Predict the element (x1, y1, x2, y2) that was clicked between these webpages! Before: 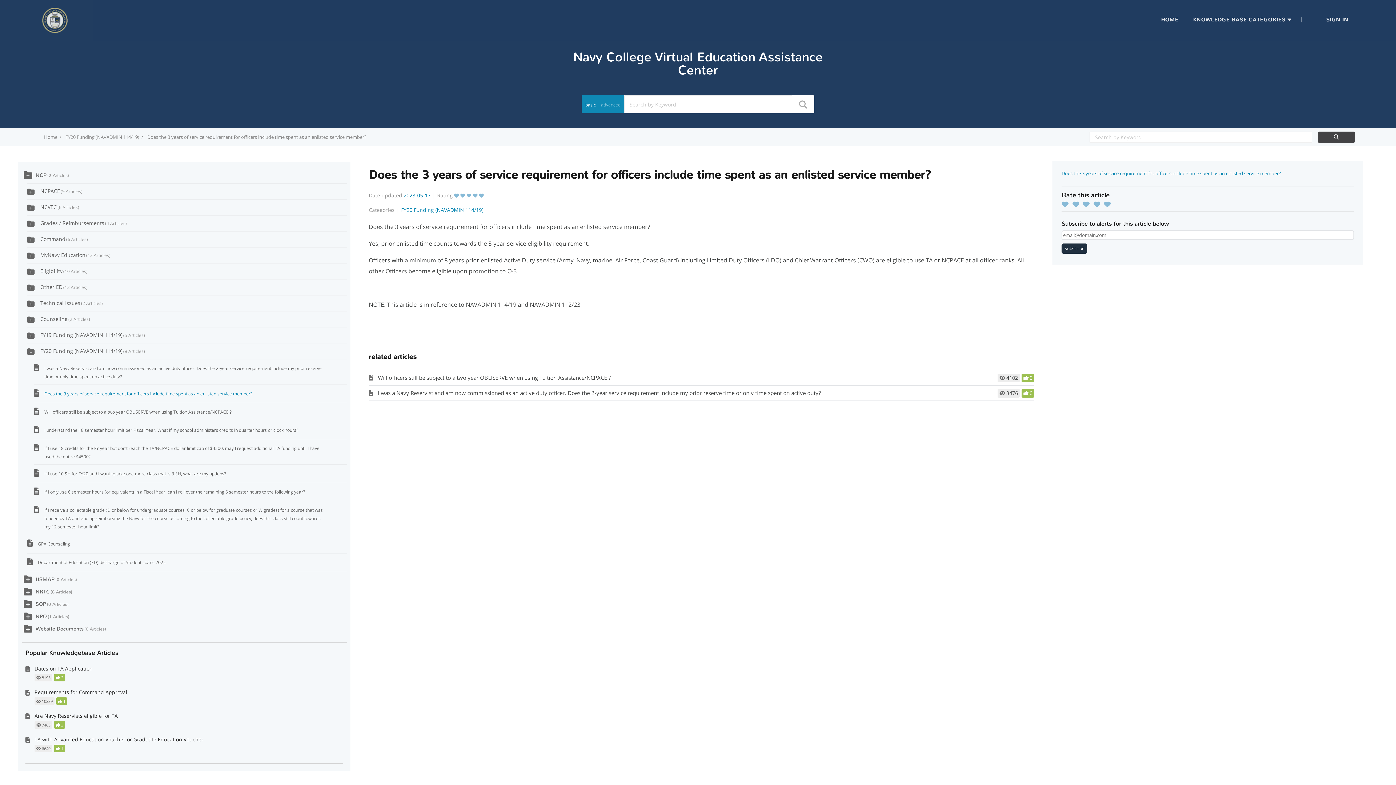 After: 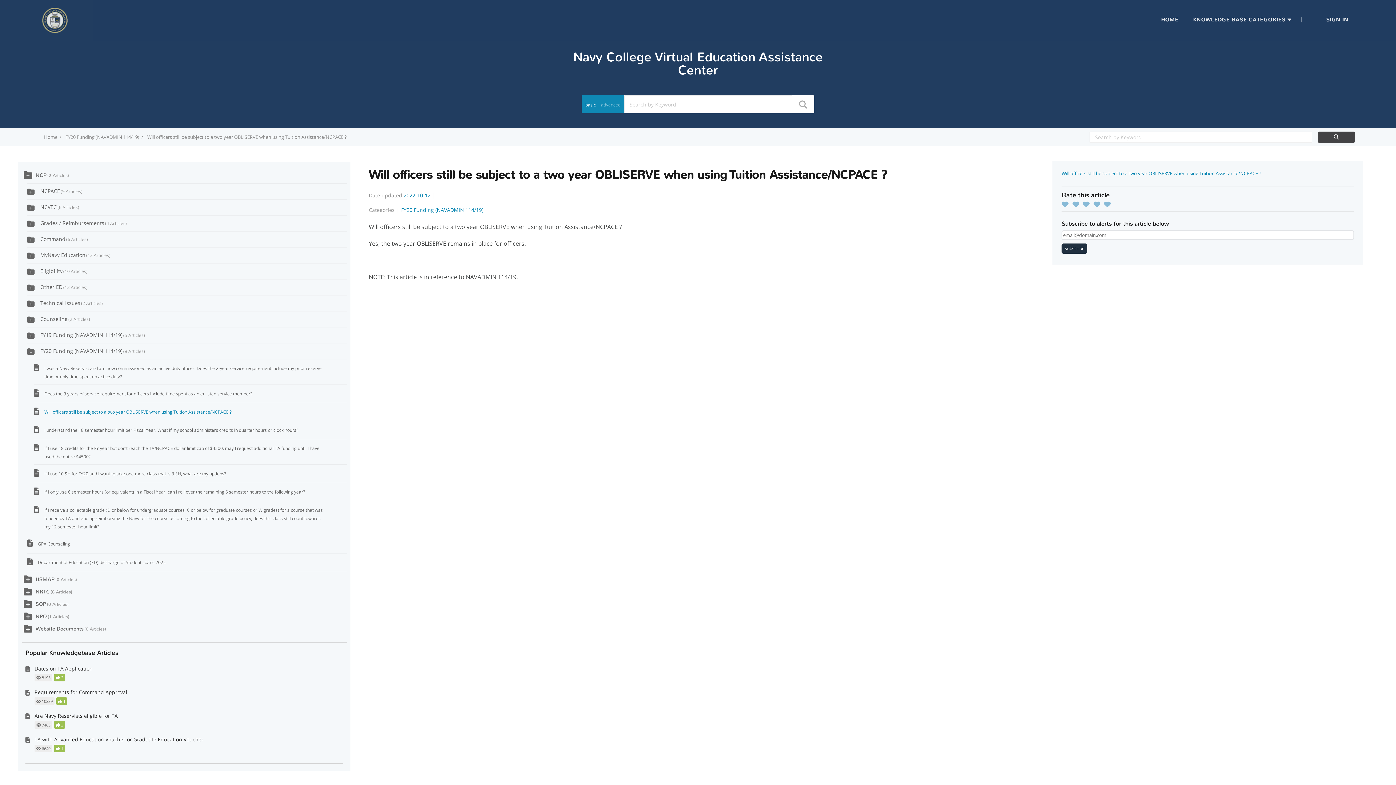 Action: label: Will officers still be subject to a two year OBLISERVE when using Tuition Assistance/NCPACE ? bbox: (378, 374, 610, 381)